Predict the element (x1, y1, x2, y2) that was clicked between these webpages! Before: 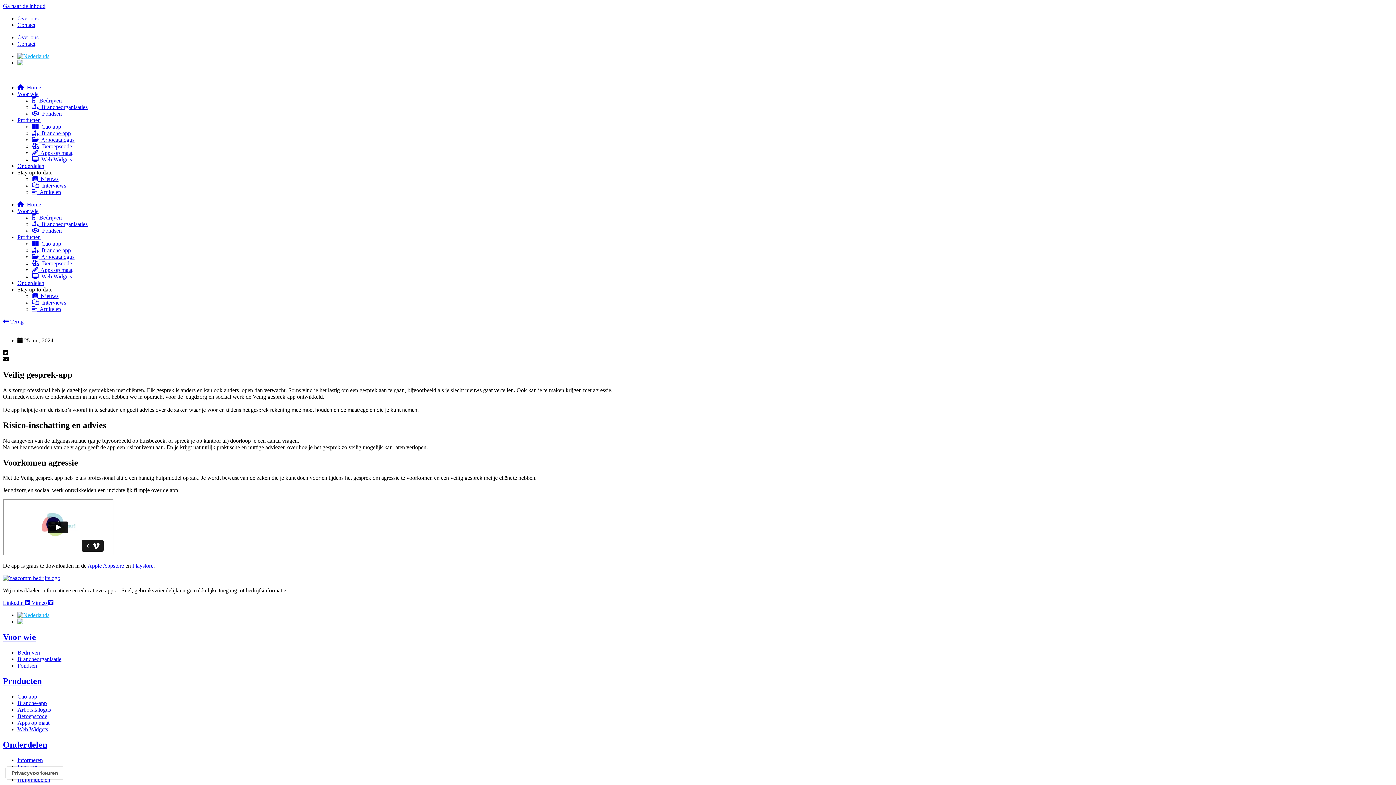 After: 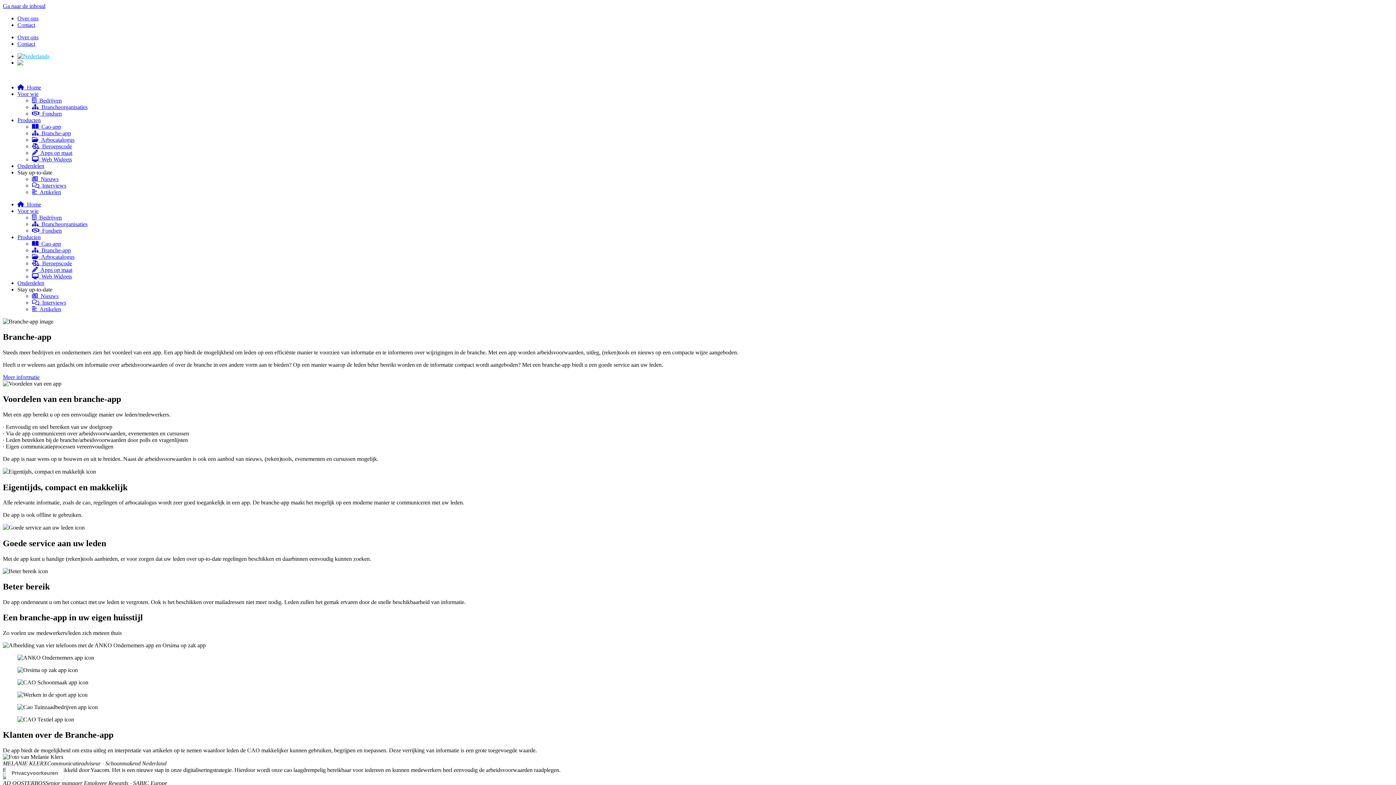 Action: label:   Branche-app bbox: (32, 130, 70, 136)